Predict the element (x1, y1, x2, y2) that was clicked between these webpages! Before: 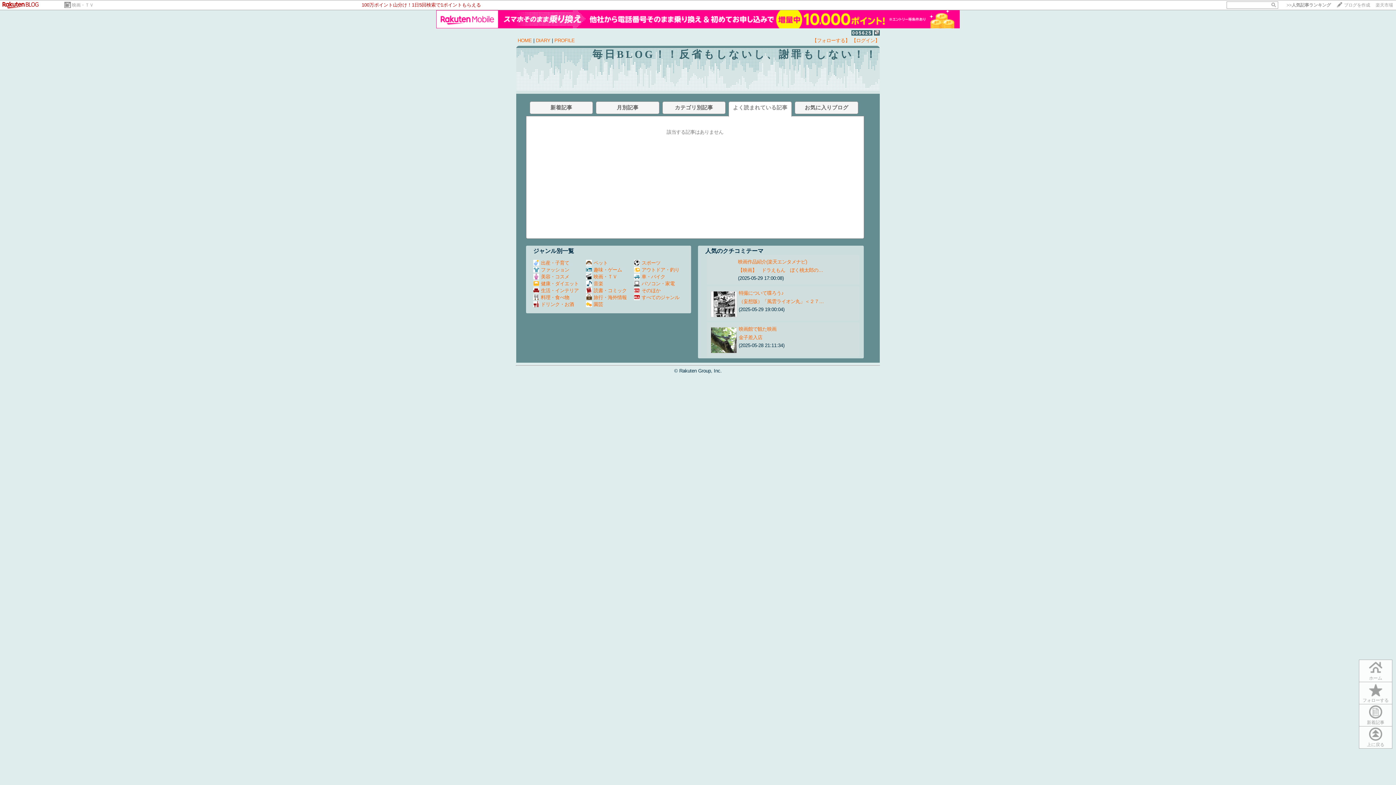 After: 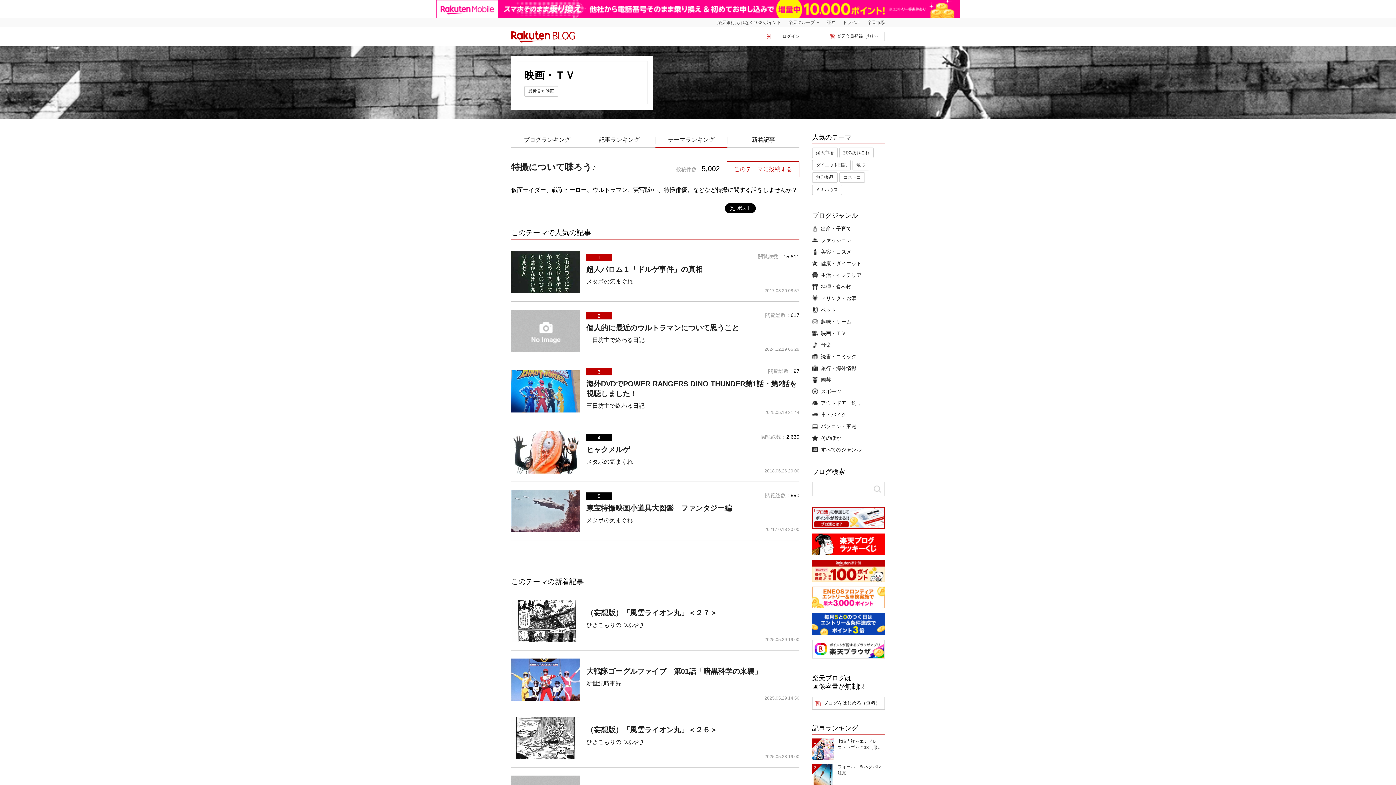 Action: bbox: (738, 290, 783, 296) label: 特撮について喋ろう♪